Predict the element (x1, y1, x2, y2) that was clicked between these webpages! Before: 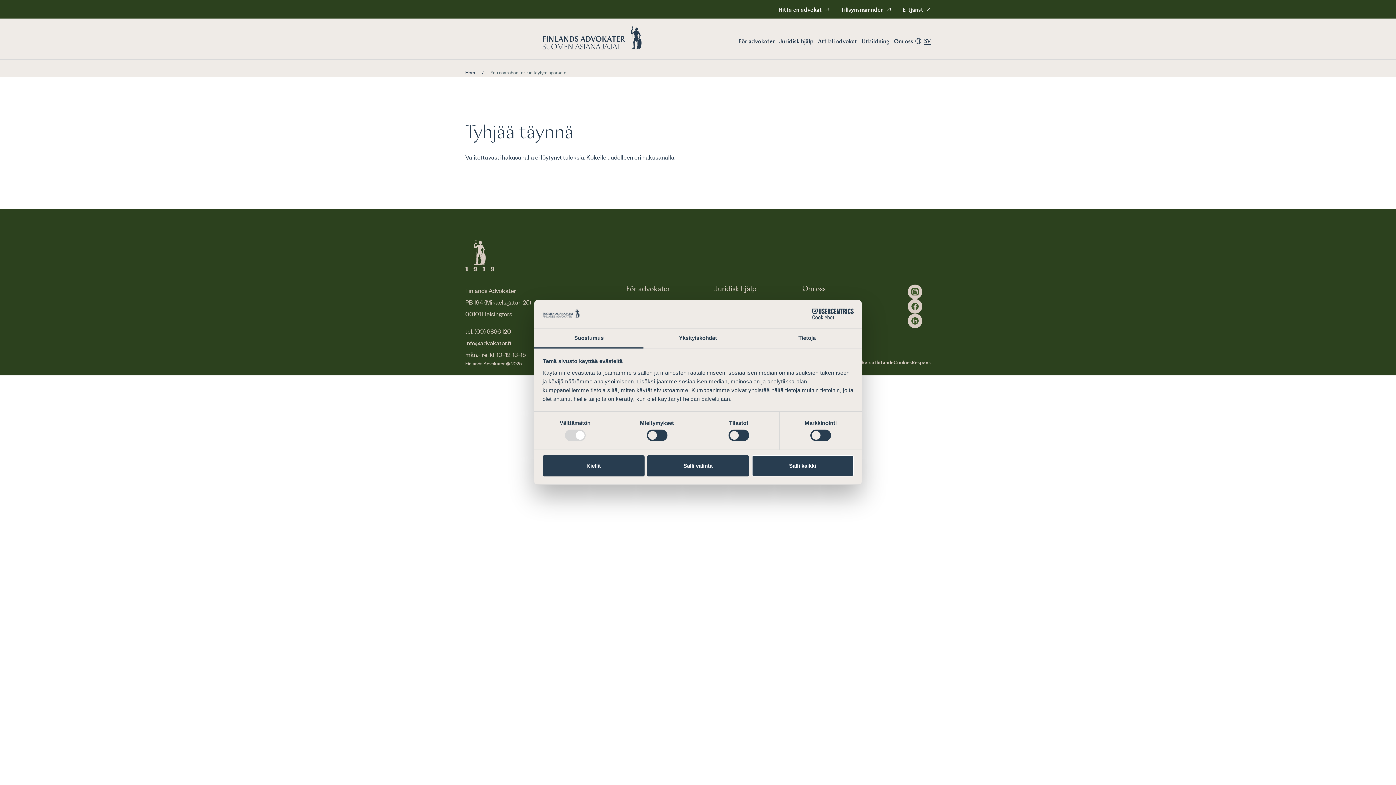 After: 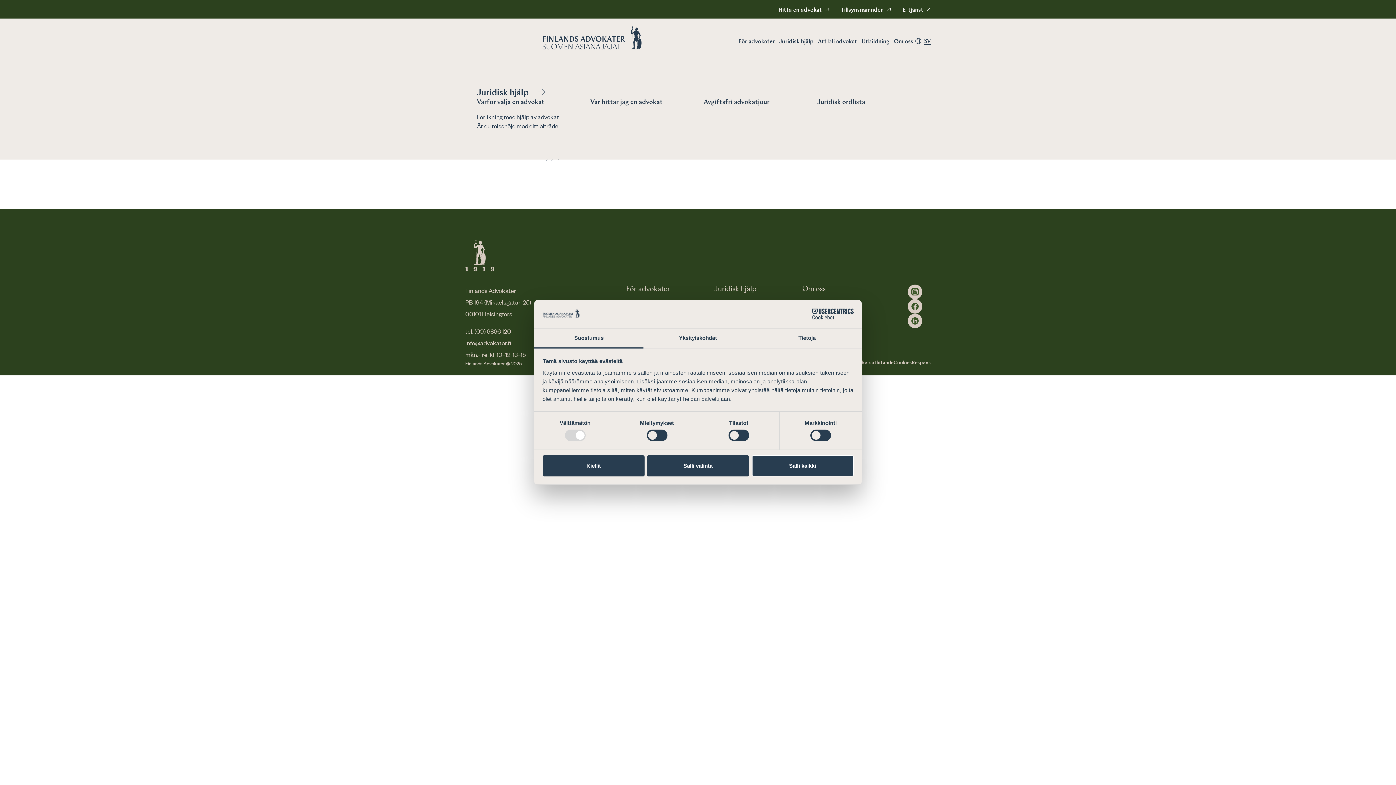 Action: bbox: (777, 38, 816, 44) label: Juridisk hjälp